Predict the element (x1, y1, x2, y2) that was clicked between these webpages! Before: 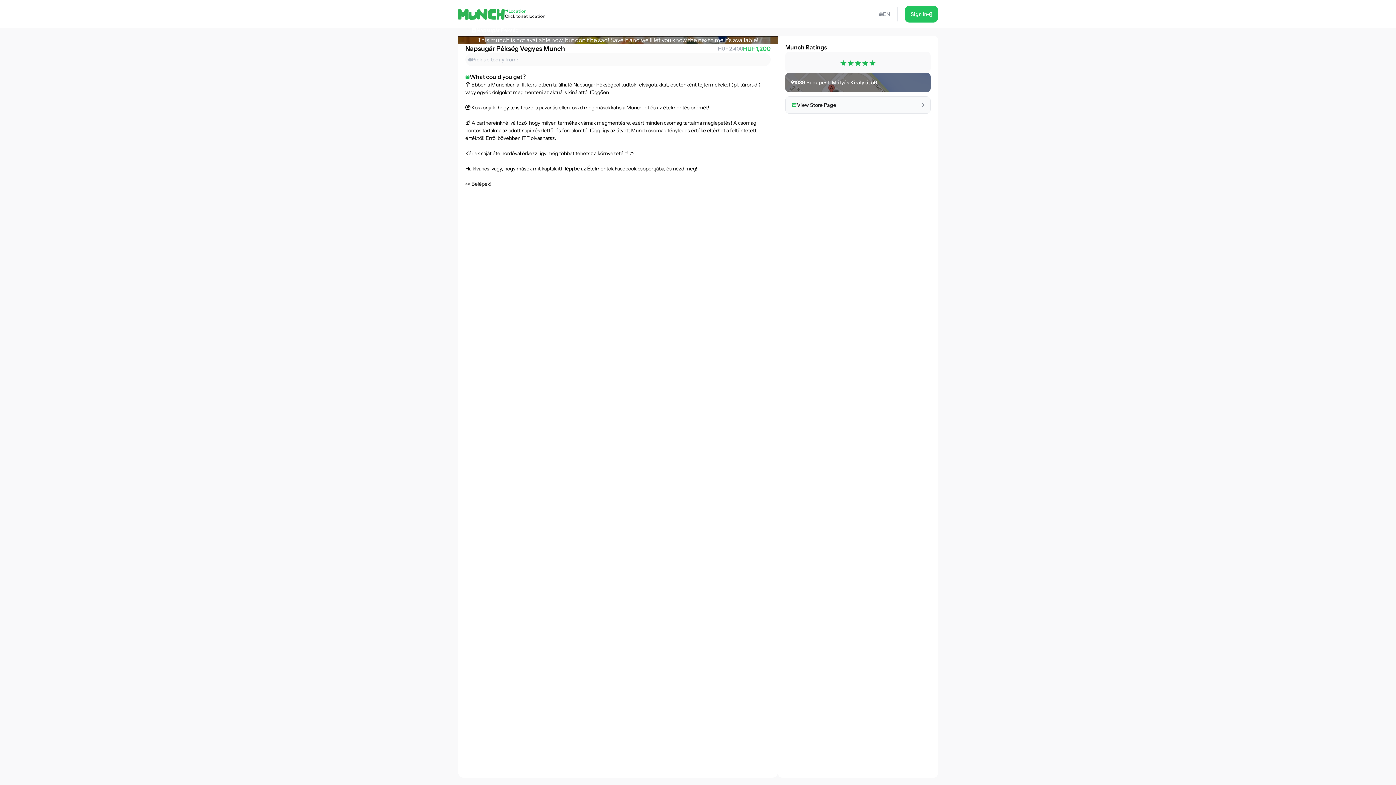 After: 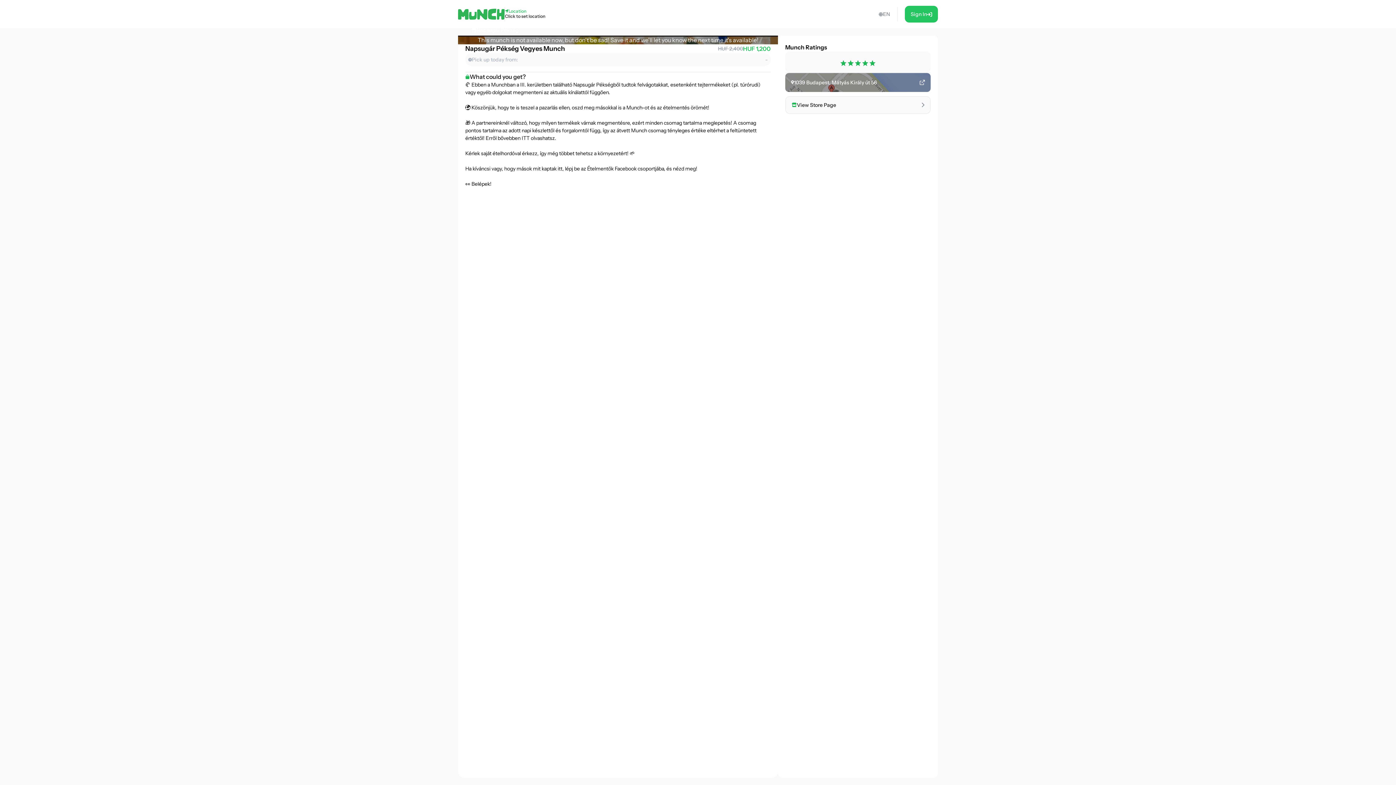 Action: label: 1039 Budapest, Mátyás Király út 56 bbox: (785, 73, 930, 91)